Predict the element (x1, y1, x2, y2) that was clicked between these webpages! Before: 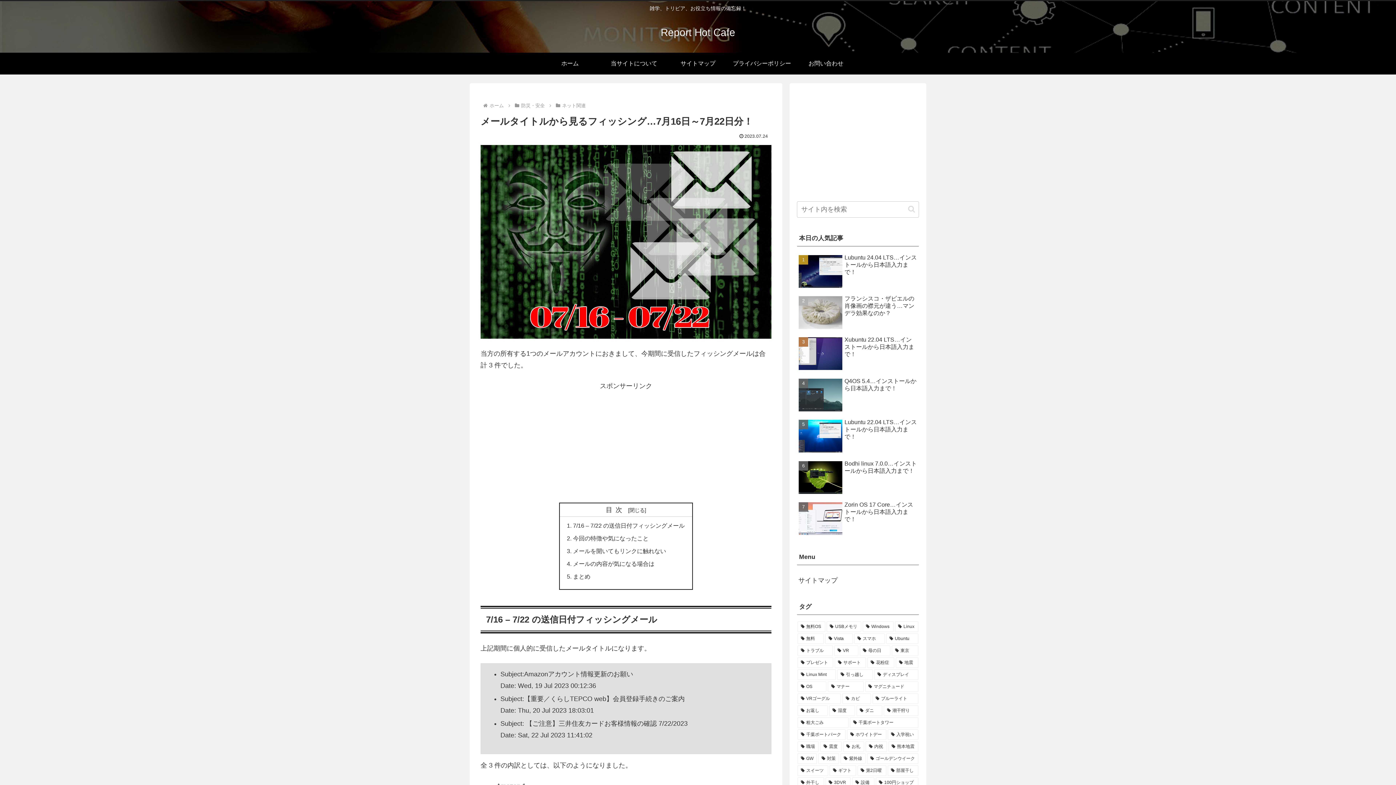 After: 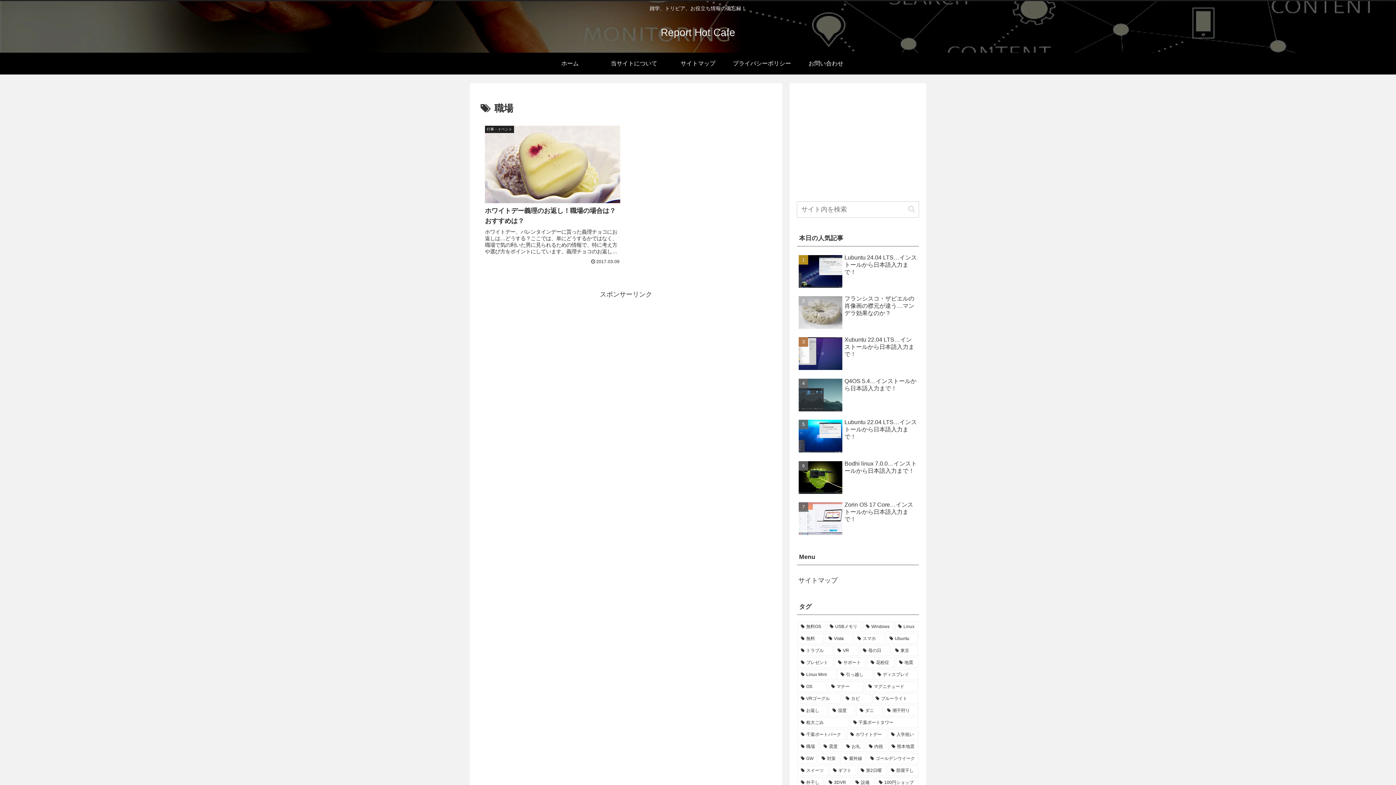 Action: bbox: (797, 741, 819, 752) label: 職場 (1個の項目)